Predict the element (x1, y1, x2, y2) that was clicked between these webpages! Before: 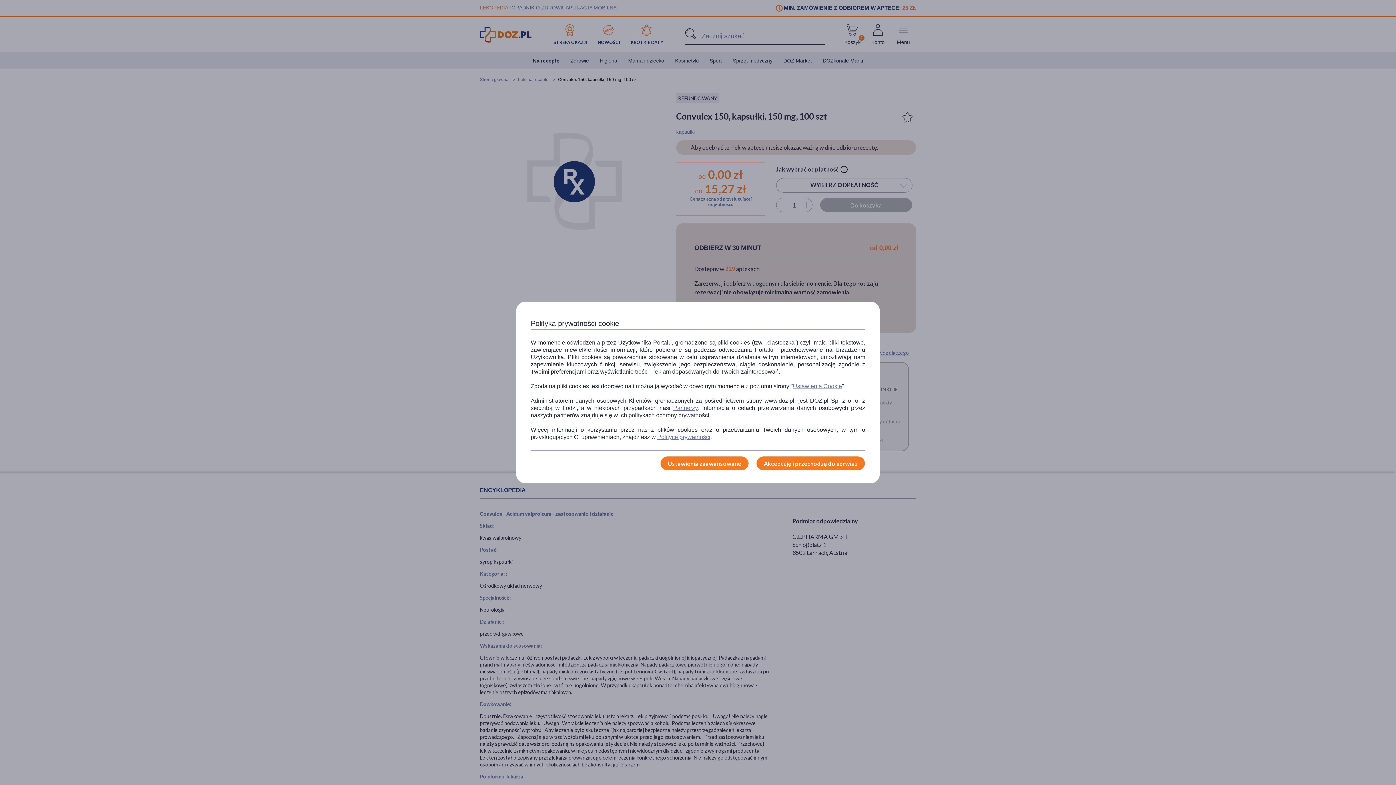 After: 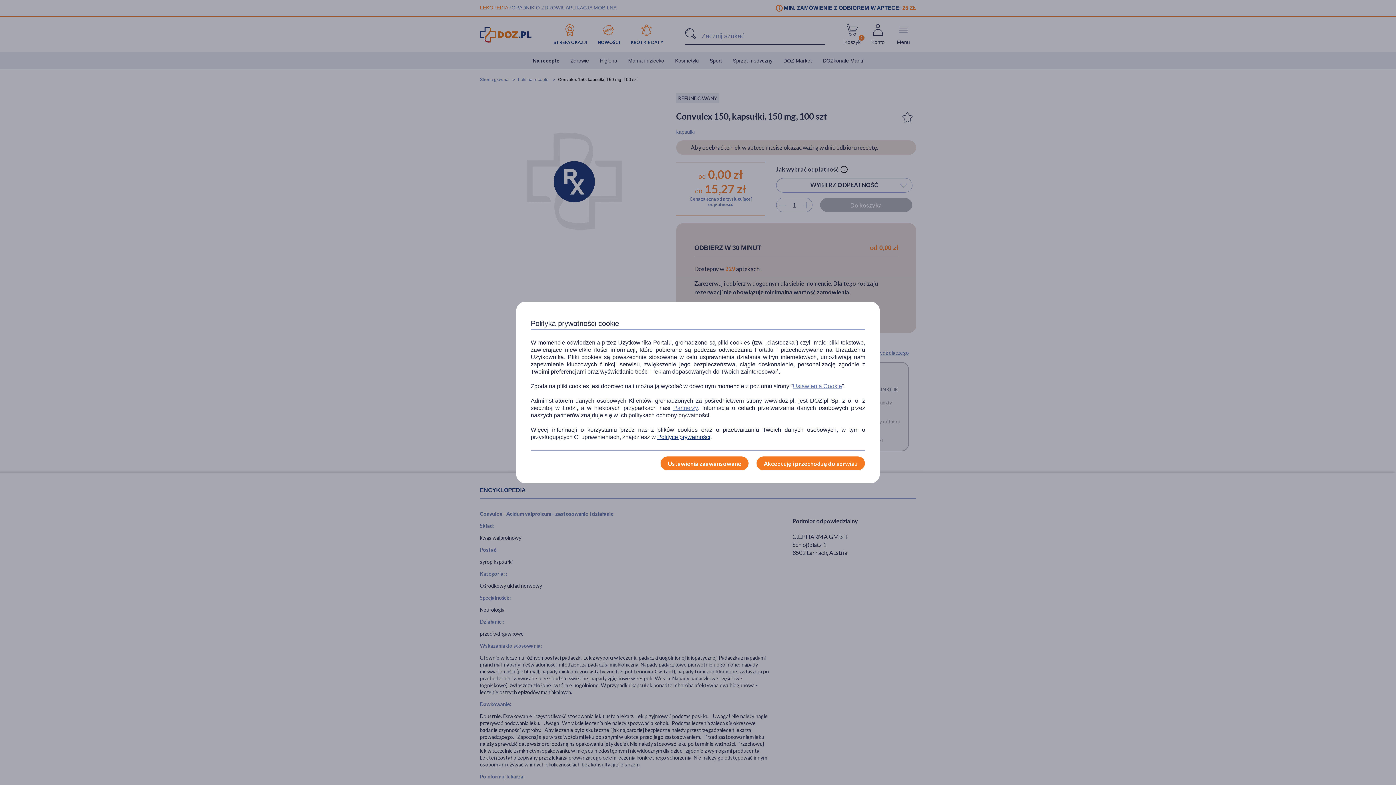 Action: bbox: (657, 433, 710, 441) label: Polityce prywatności